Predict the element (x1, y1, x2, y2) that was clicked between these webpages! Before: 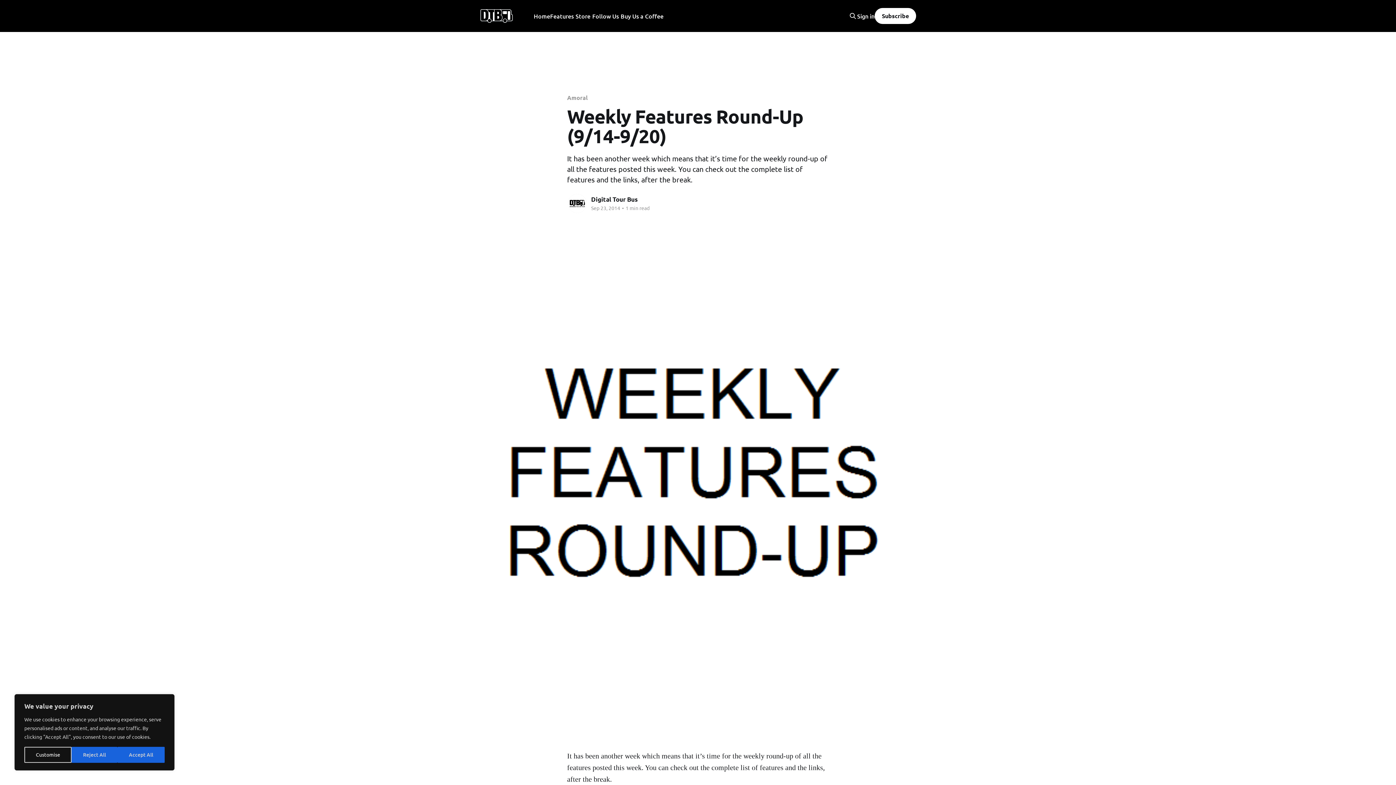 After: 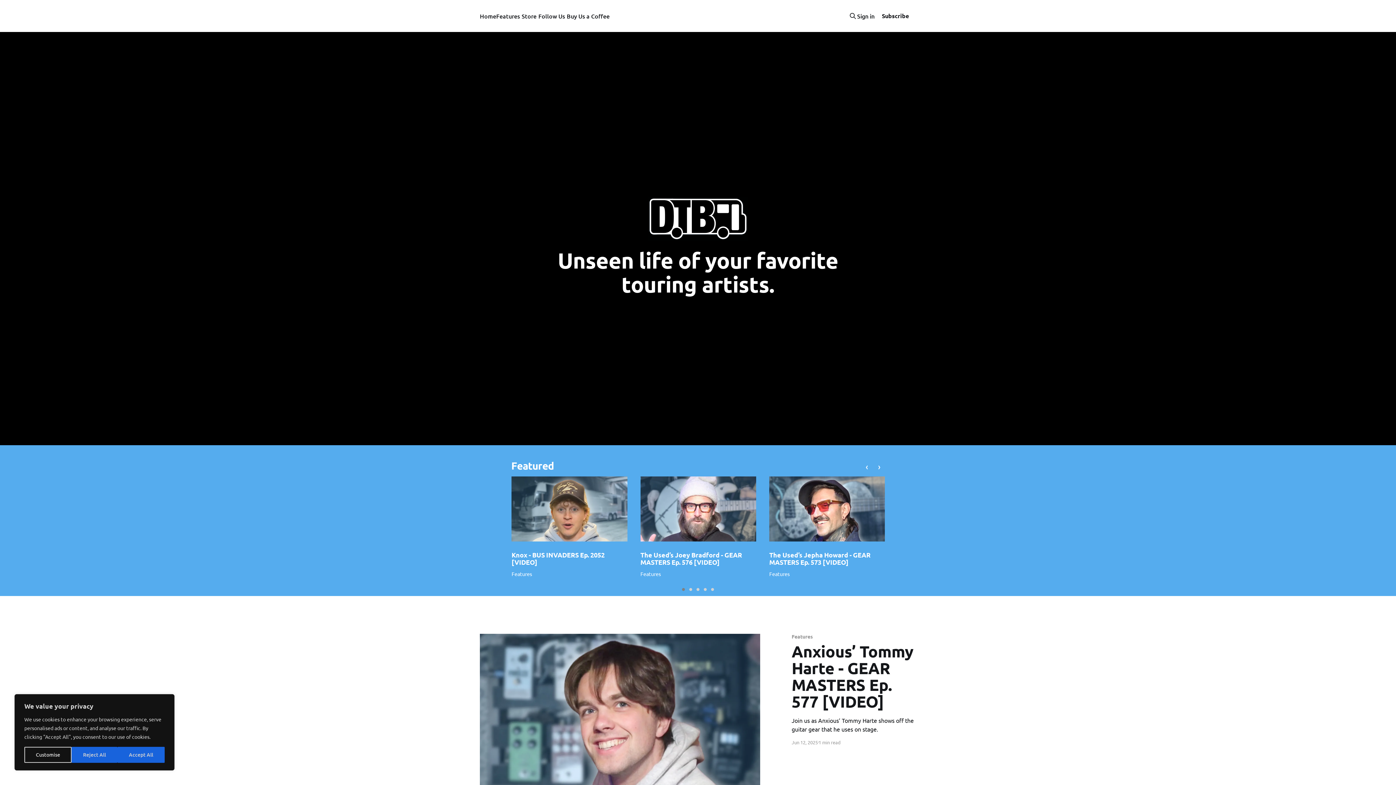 Action: label: Follow Us bbox: (592, 11, 619, 21)